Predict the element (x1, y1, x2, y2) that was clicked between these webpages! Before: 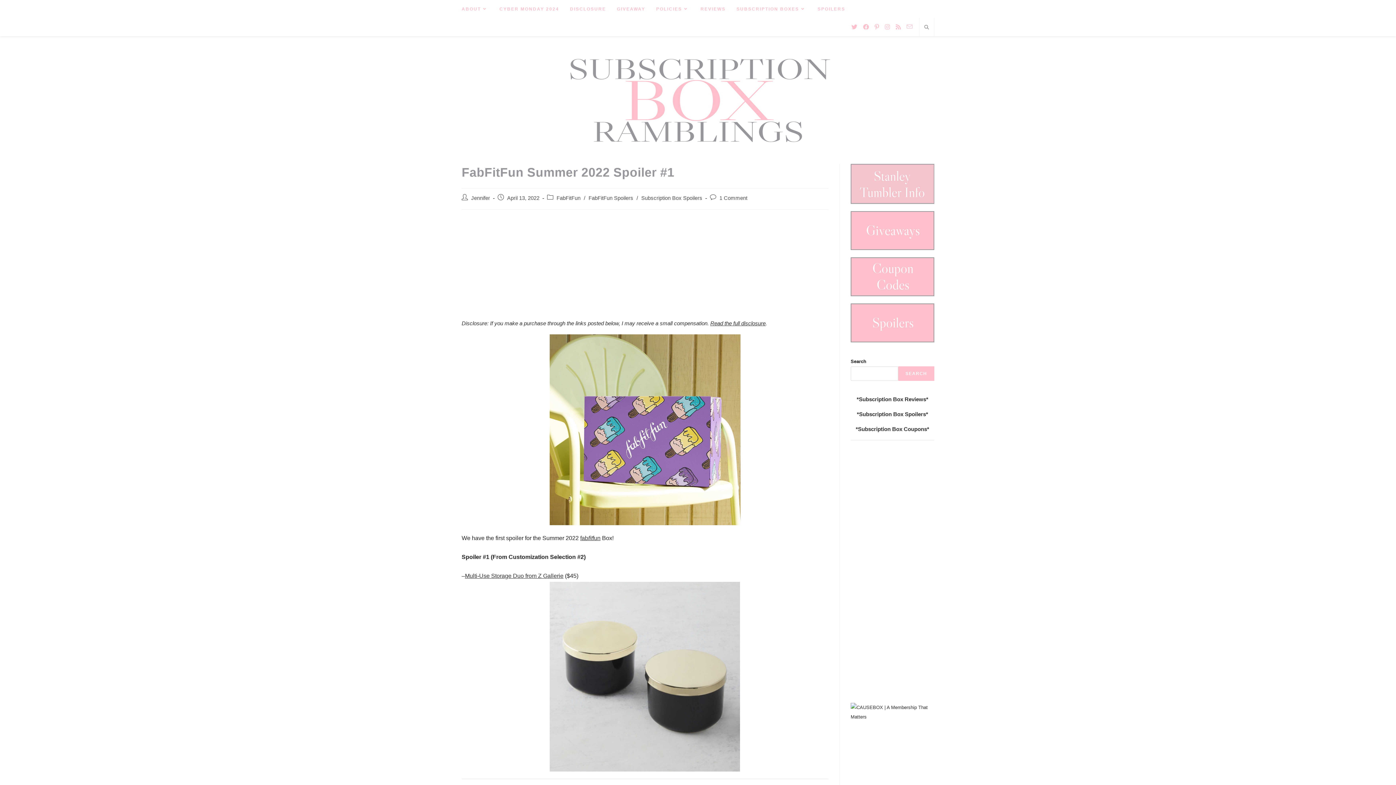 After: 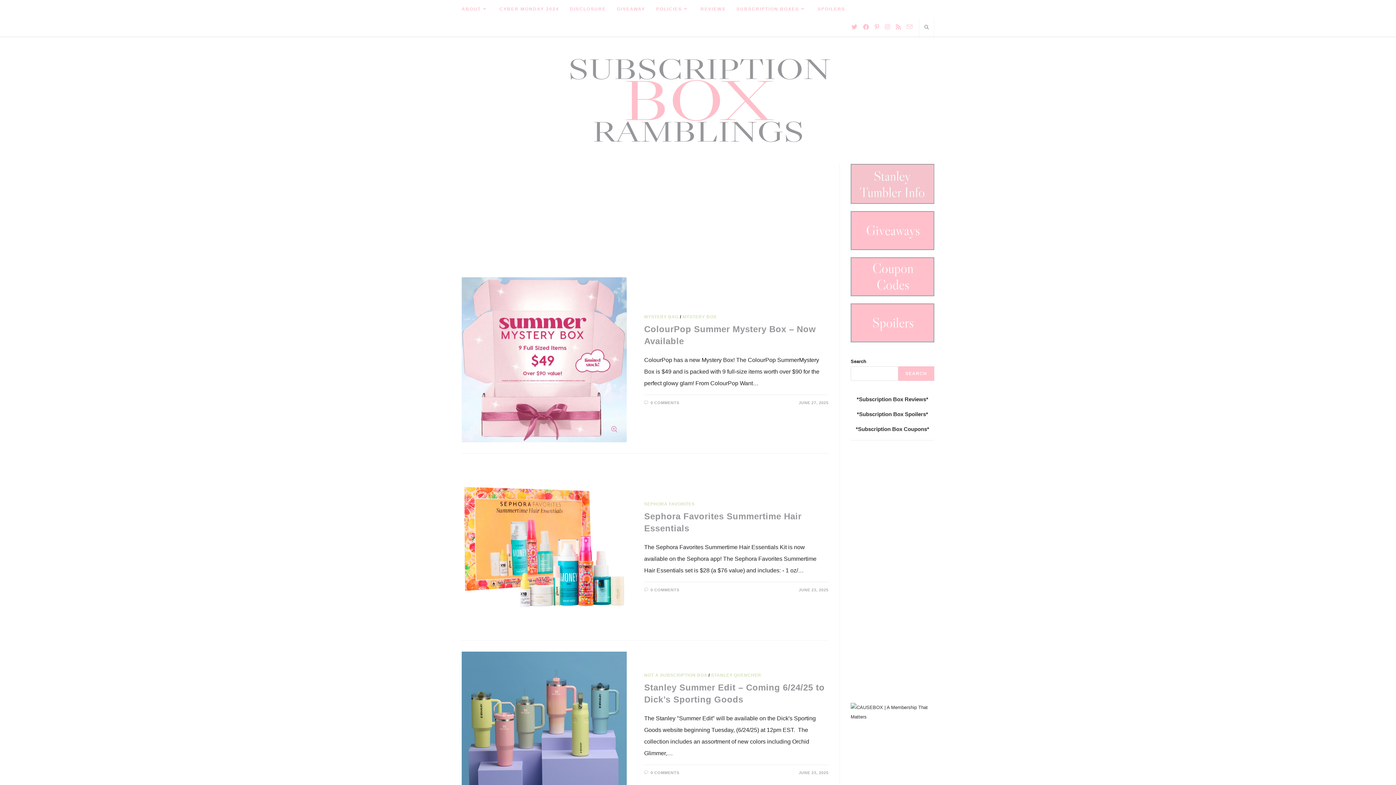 Action: label: Jennifer bbox: (471, 195, 490, 201)